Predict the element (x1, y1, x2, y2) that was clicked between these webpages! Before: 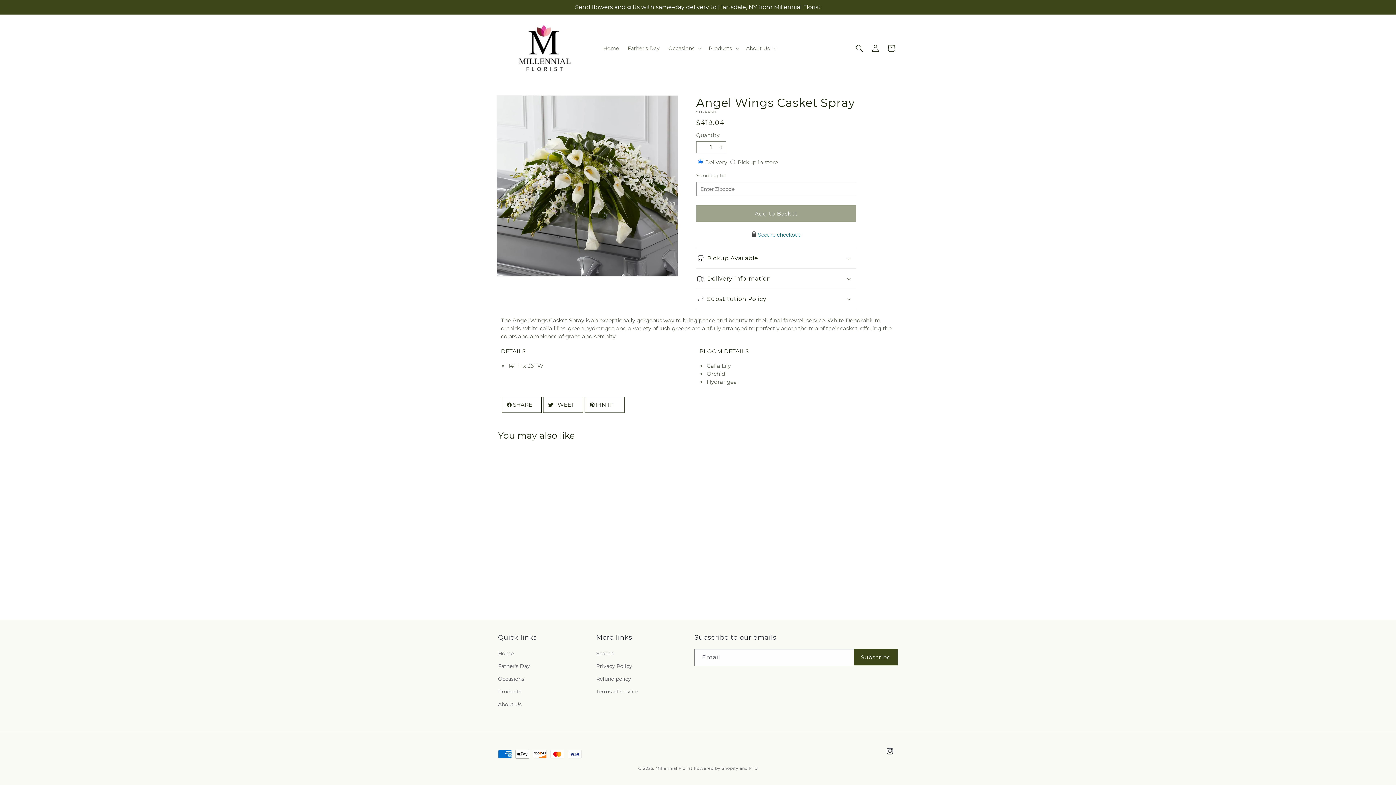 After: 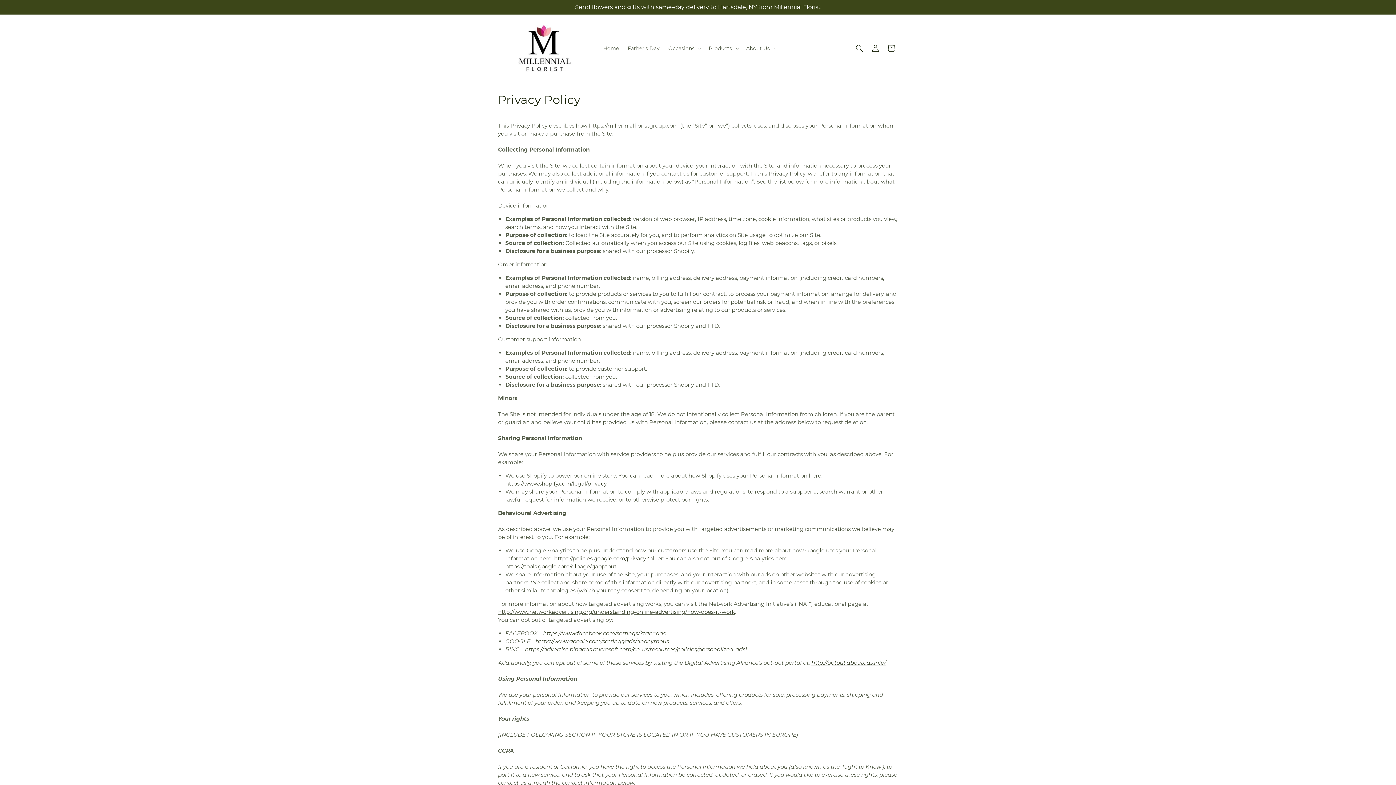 Action: bbox: (596, 660, 632, 673) label: Privacy Policy